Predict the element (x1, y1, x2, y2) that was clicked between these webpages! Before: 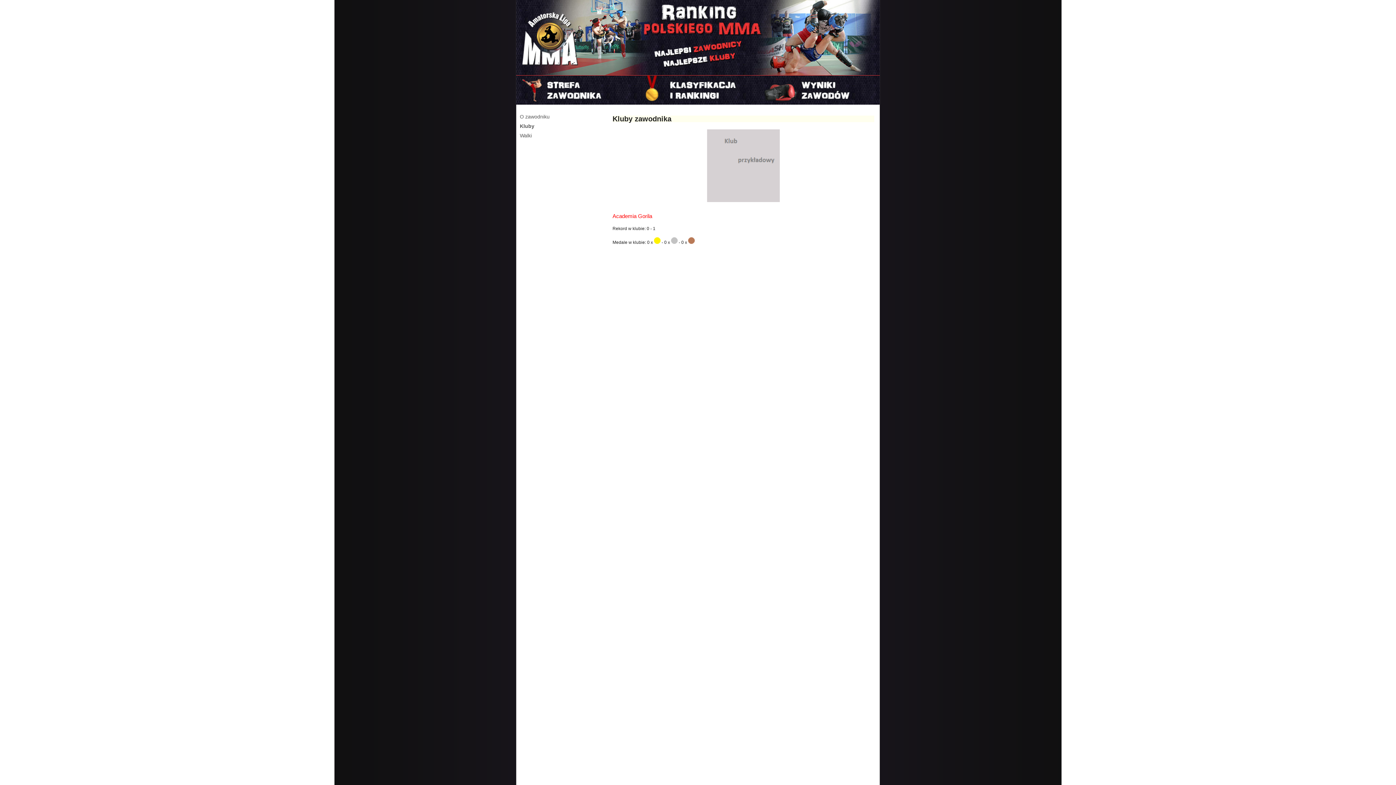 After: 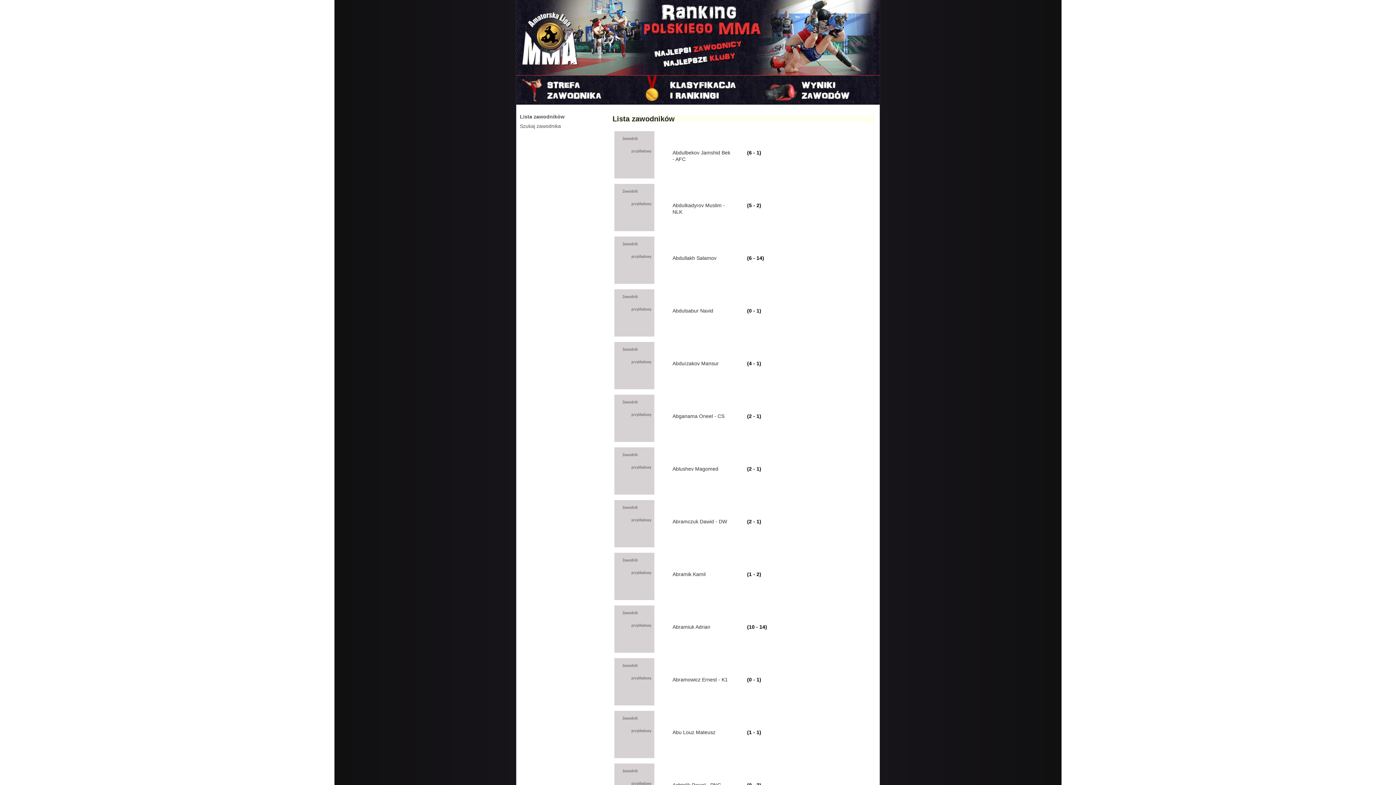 Action: label: Strefa zawodnika bbox: (516, 75, 637, 104)